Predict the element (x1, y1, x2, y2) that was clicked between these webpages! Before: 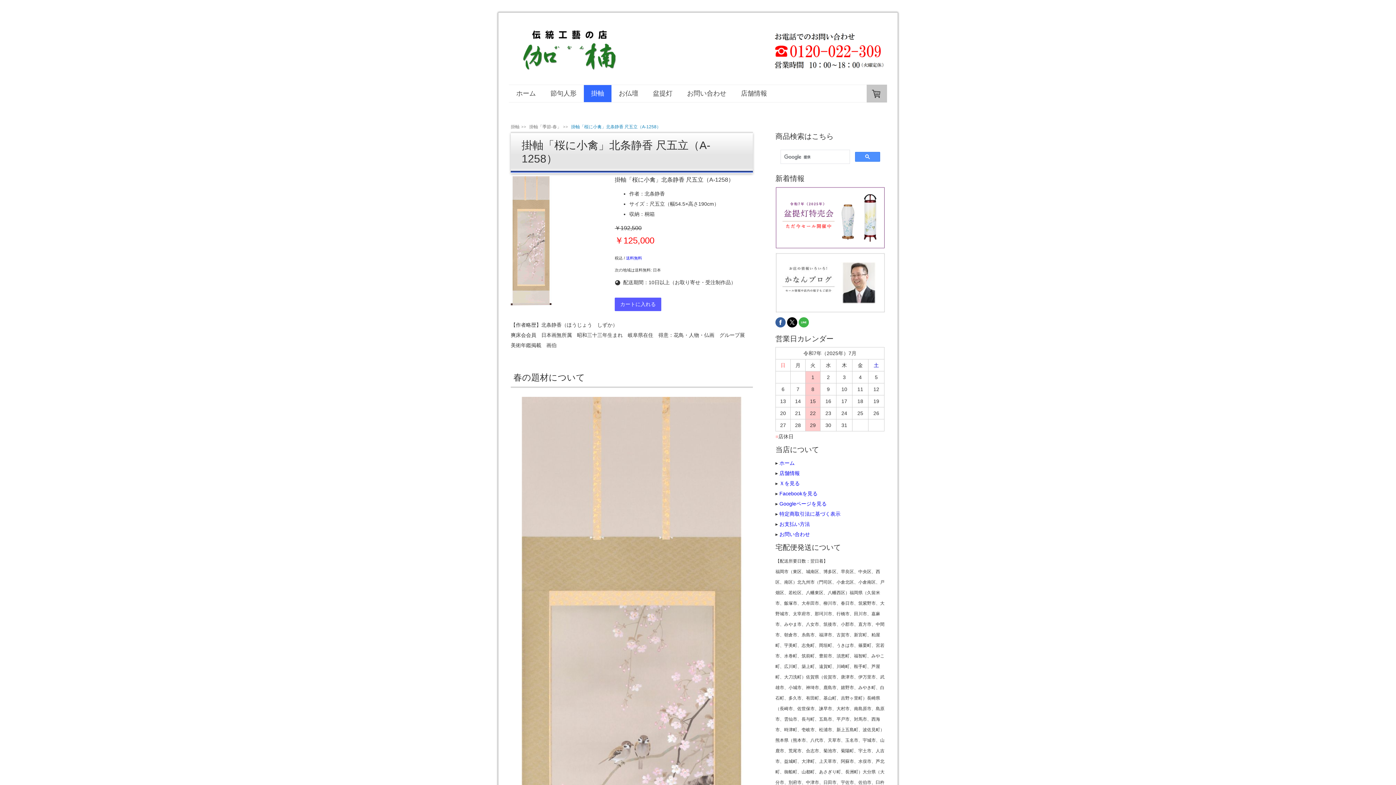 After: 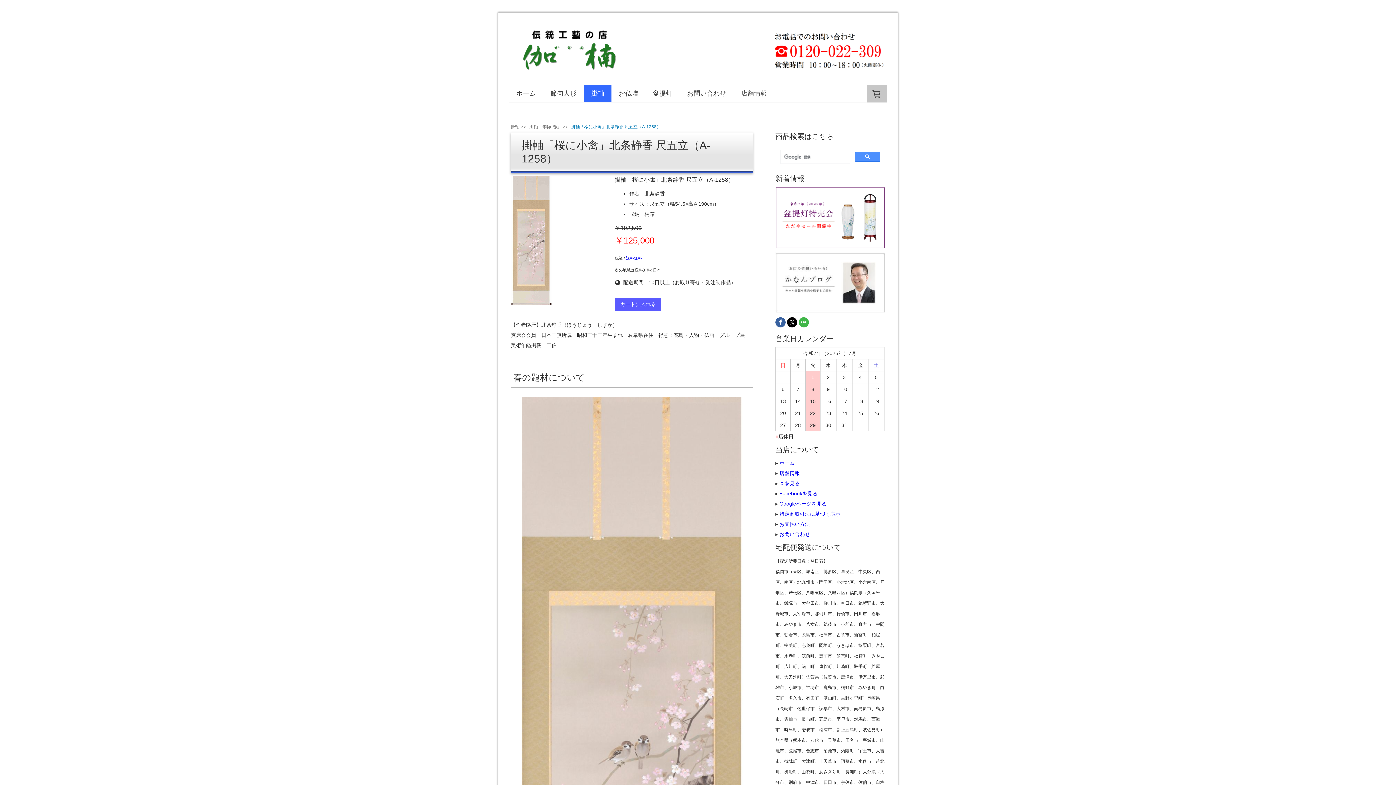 Action: bbox: (775, 317, 785, 327)